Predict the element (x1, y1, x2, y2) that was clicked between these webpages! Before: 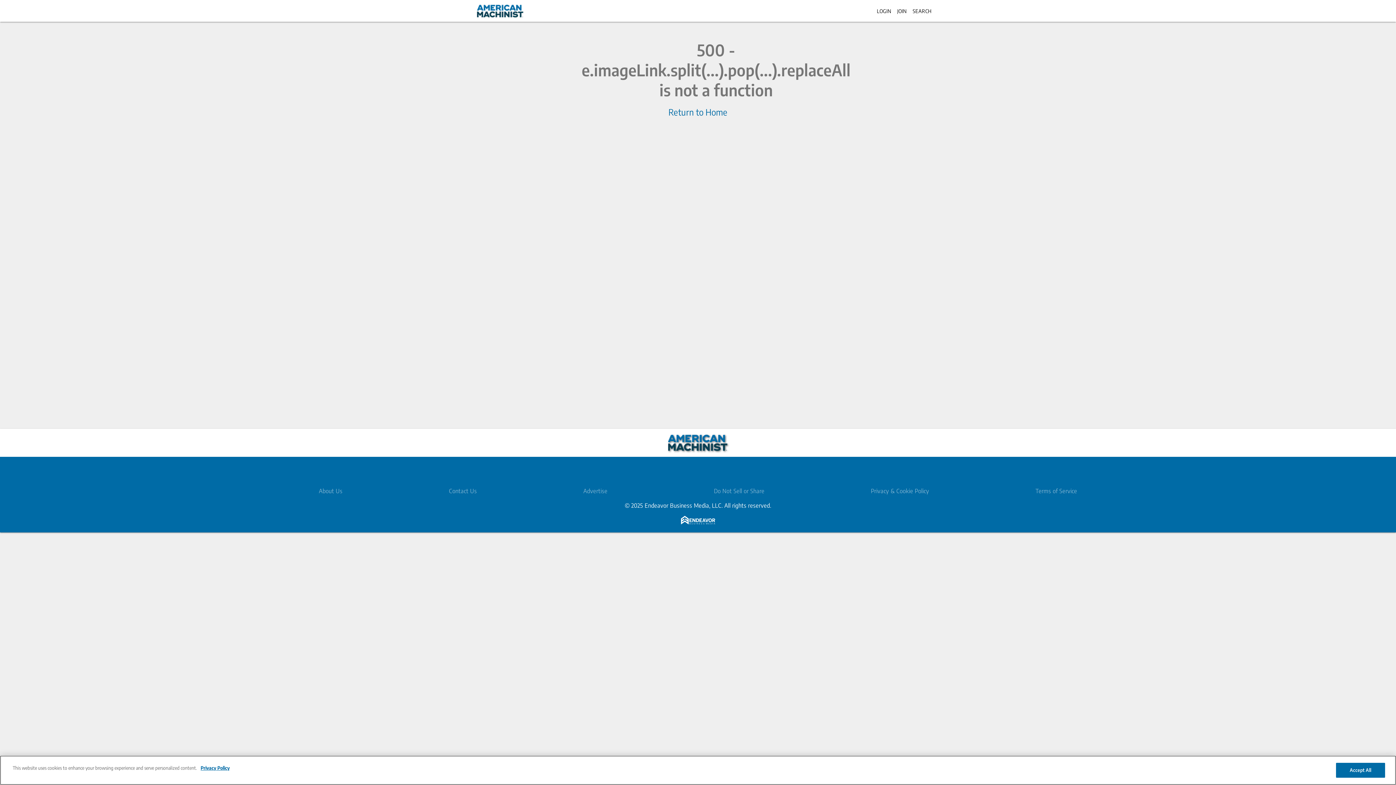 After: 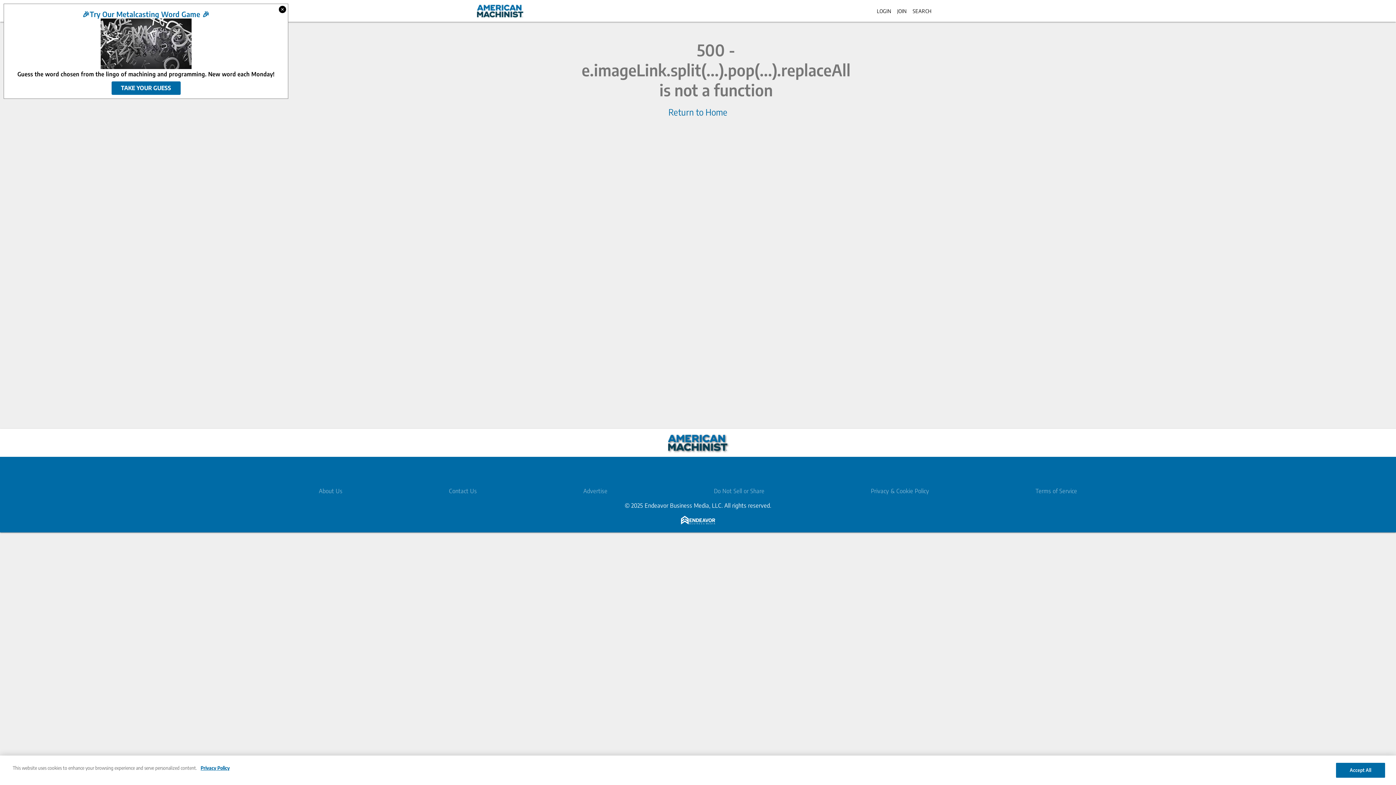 Action: label: Do Not Sell or Share bbox: (714, 487, 764, 494)